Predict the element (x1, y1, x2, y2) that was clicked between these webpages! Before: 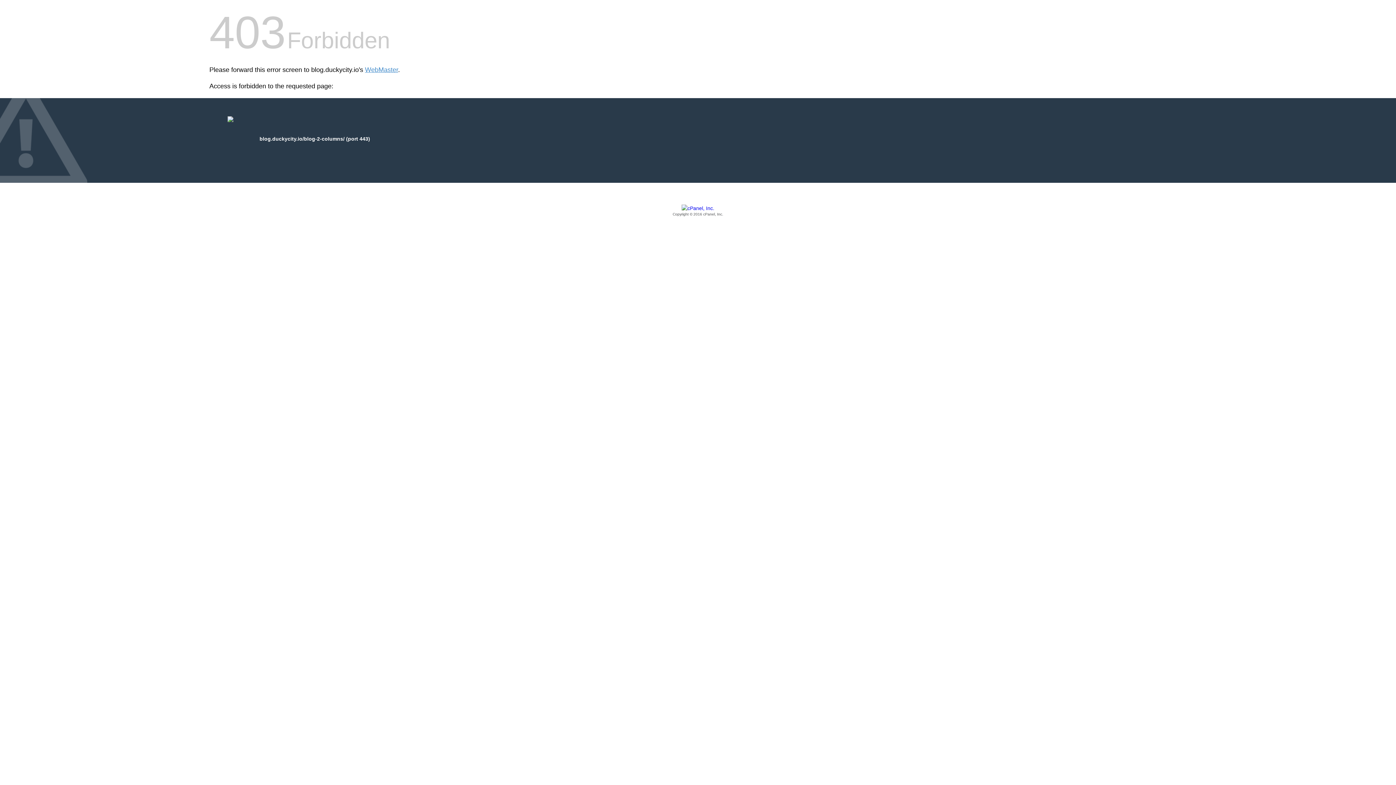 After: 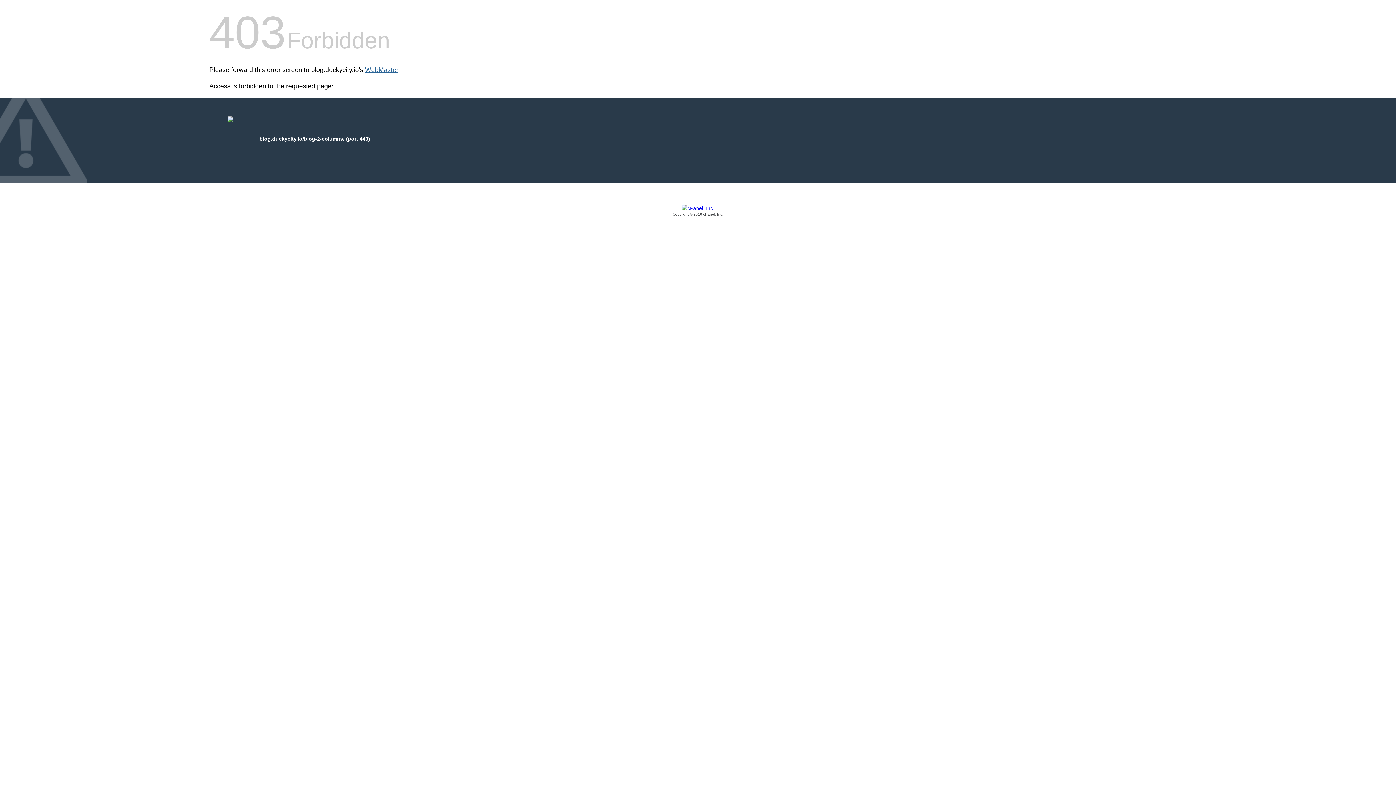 Action: bbox: (365, 66, 398, 73) label: WebMaster